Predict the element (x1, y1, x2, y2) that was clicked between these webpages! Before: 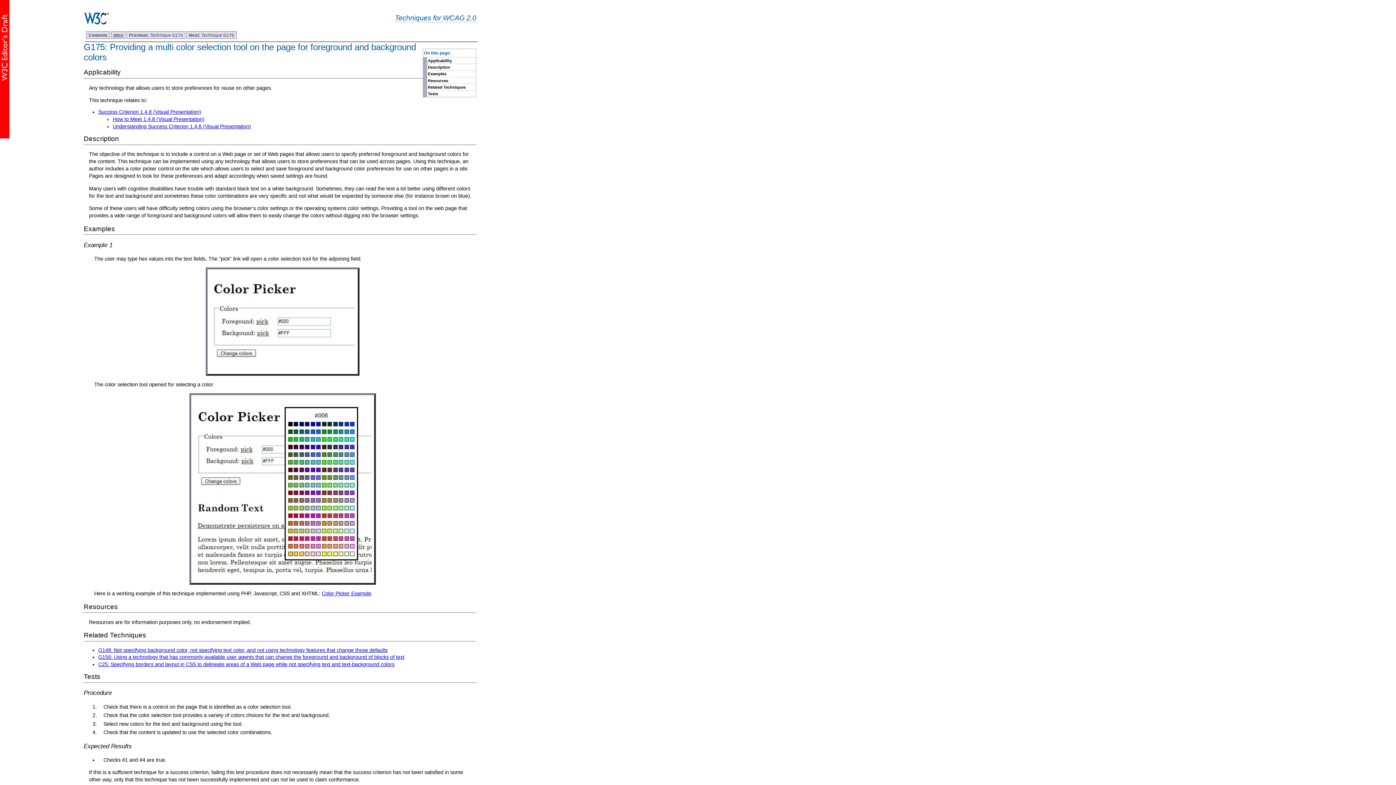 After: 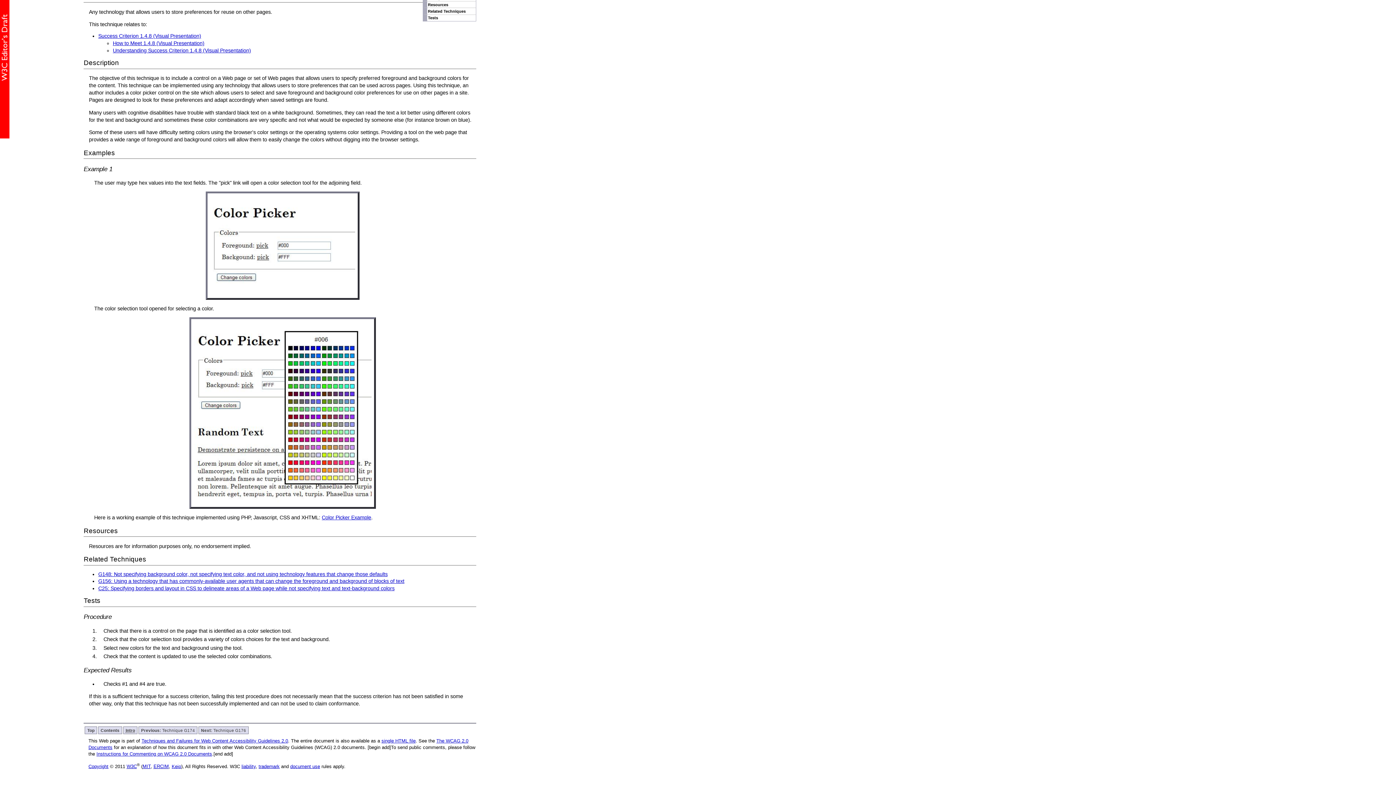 Action: label: Related Techniques bbox: (423, 83, 476, 90)